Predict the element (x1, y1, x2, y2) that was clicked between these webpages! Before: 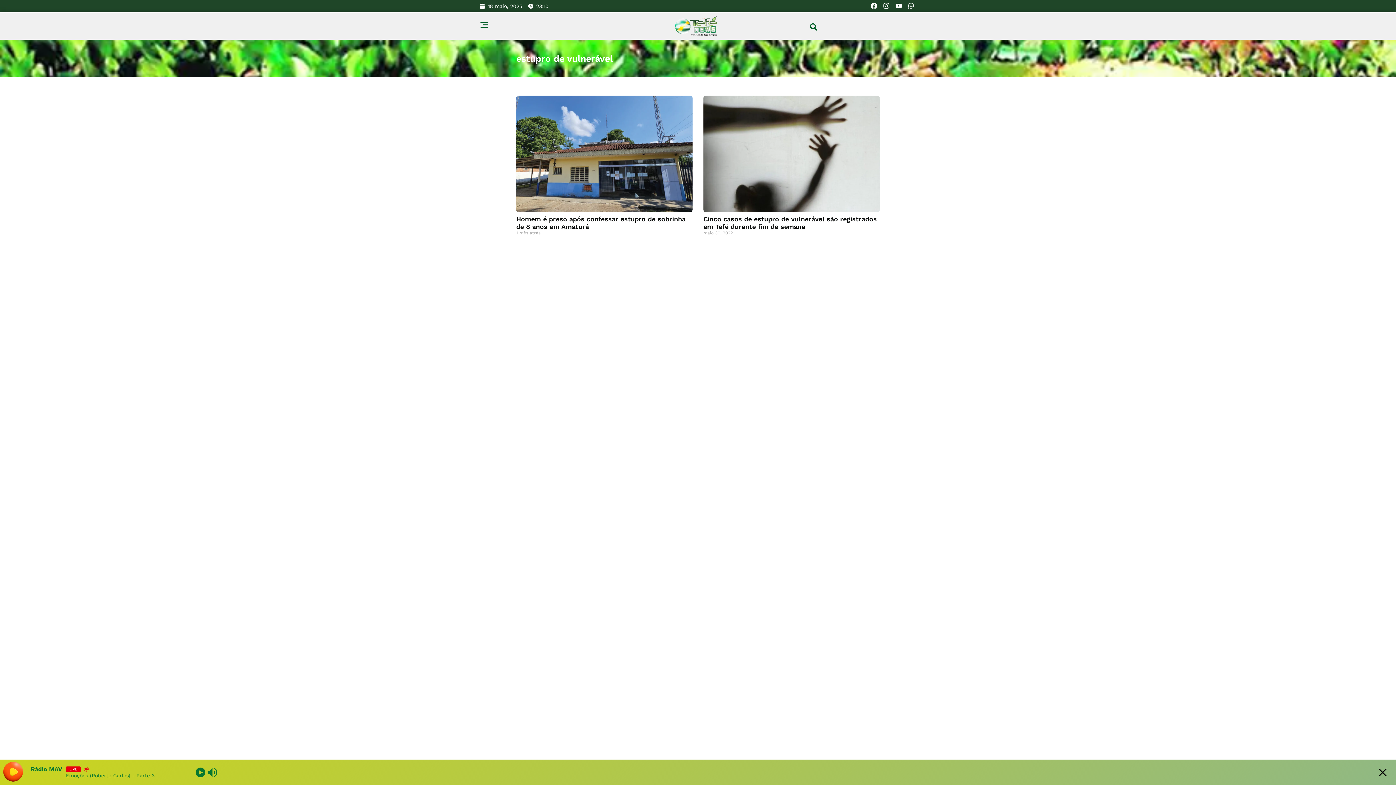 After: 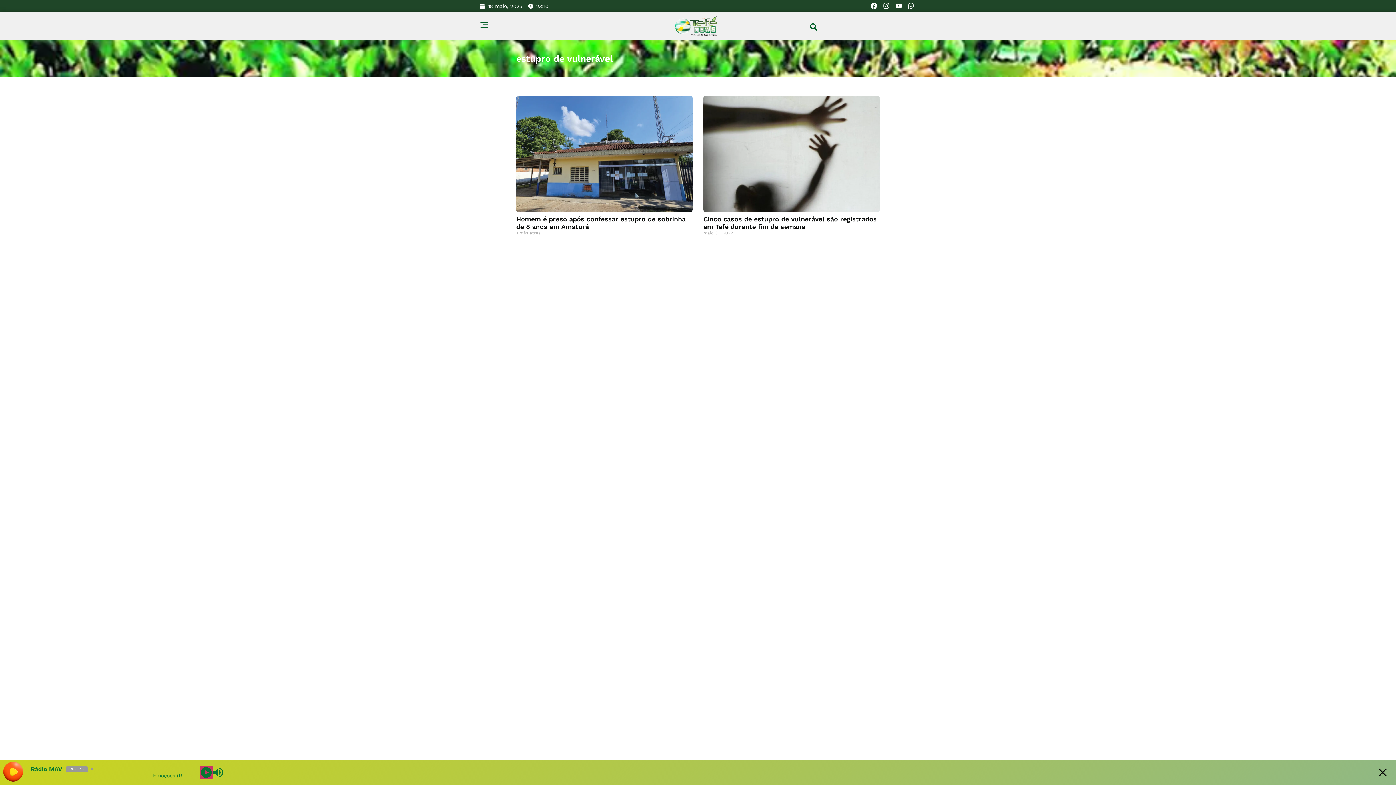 Action: label: Play bbox: (194, 766, 206, 778)